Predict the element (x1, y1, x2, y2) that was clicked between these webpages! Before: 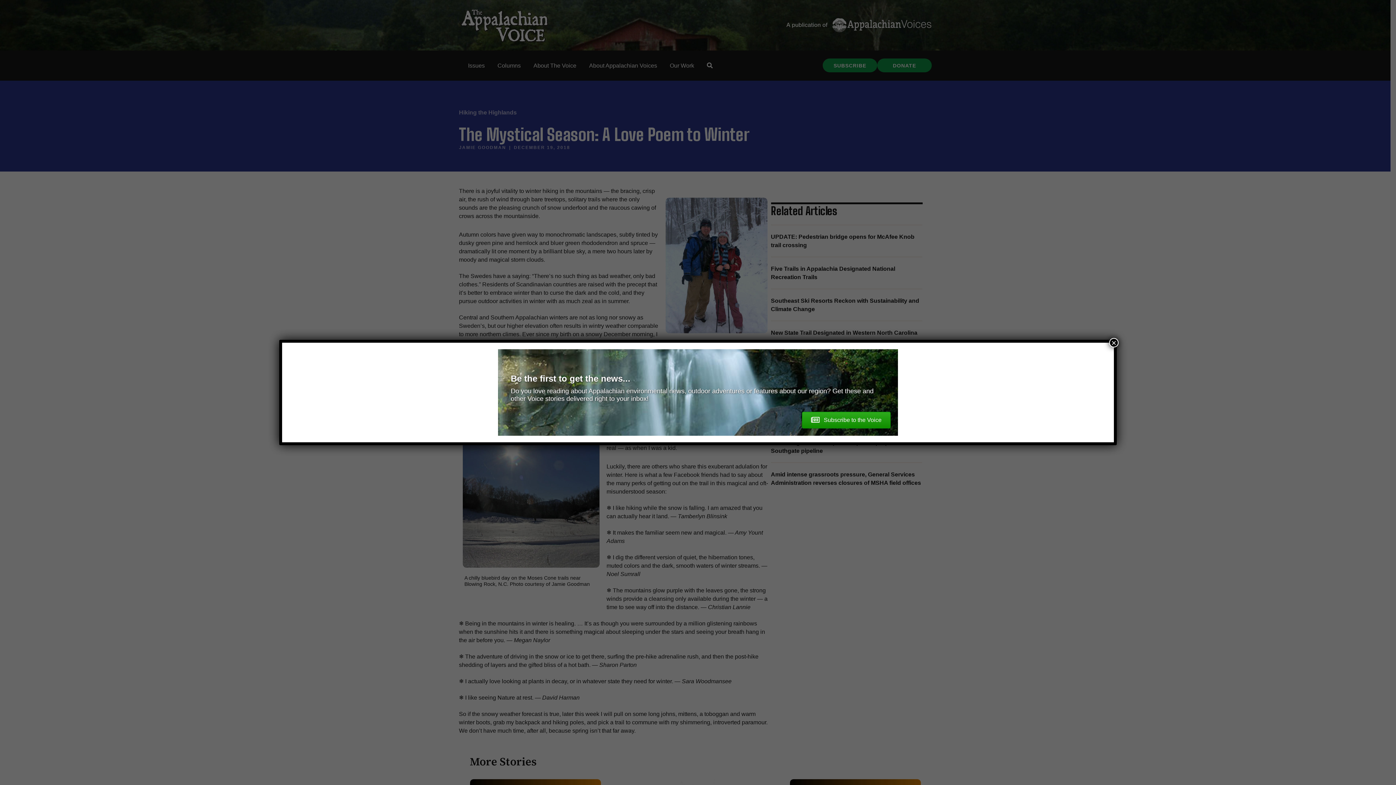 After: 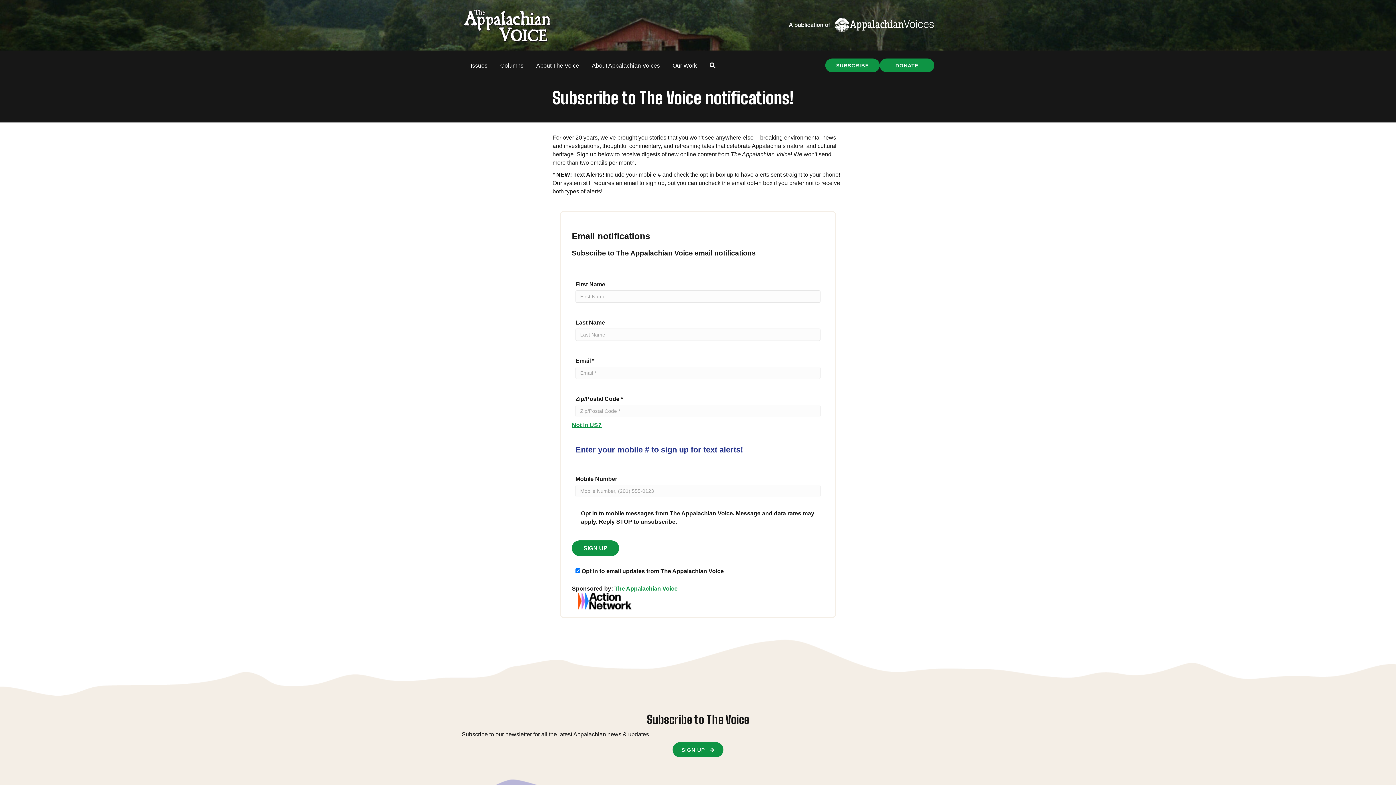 Action: bbox: (802, 412, 890, 428) label:  Subscribe to the Voice